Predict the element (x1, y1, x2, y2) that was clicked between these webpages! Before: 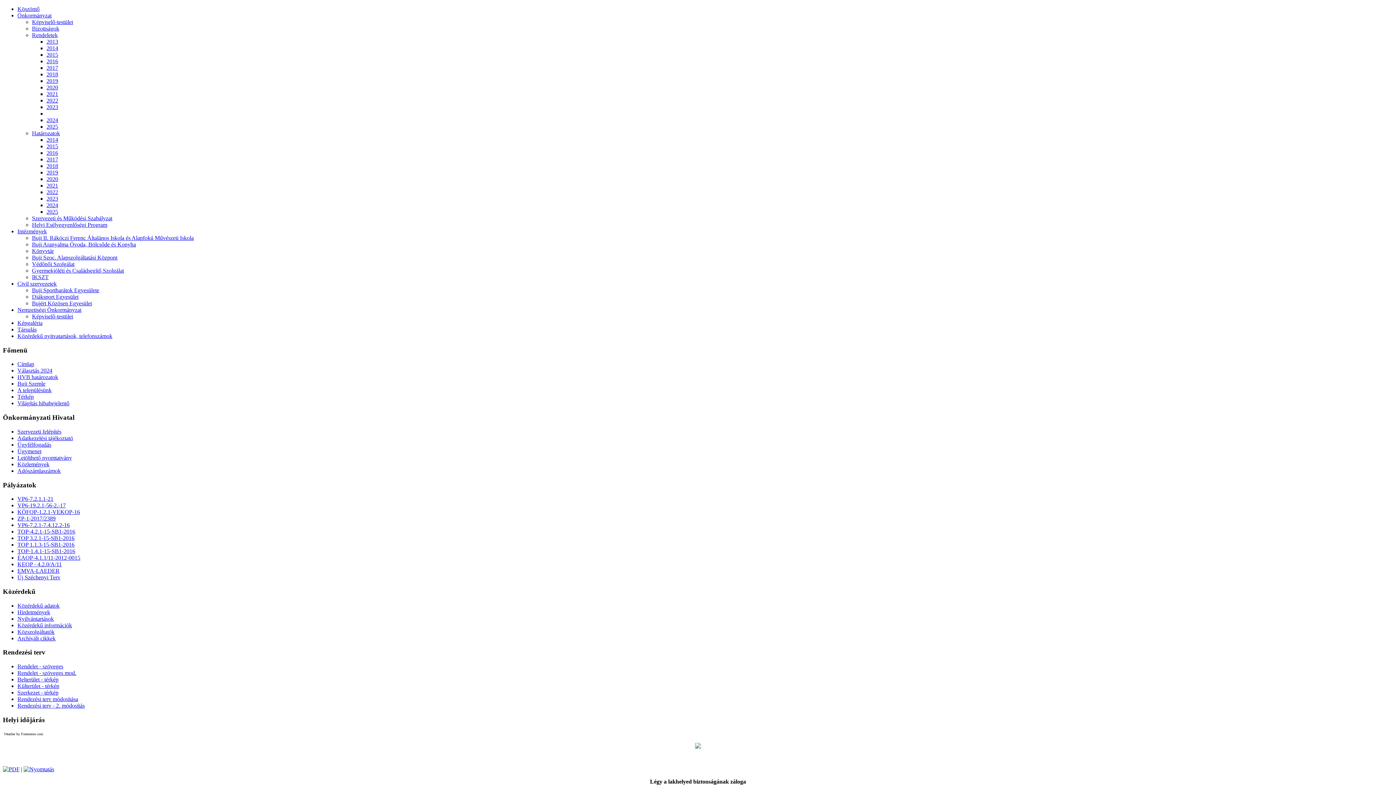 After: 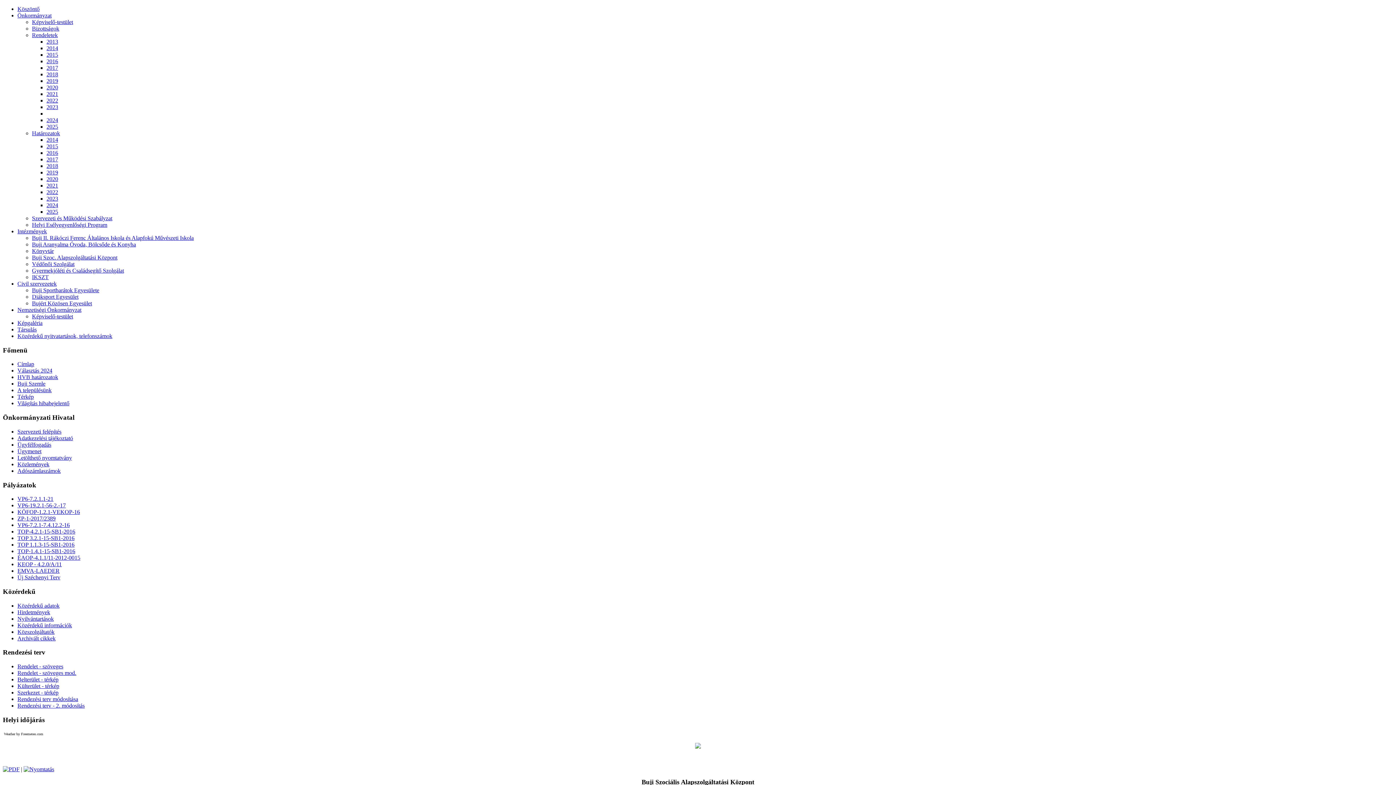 Action: bbox: (32, 254, 117, 260) label: Buji Szoc. Alapszolgáltatási Központ